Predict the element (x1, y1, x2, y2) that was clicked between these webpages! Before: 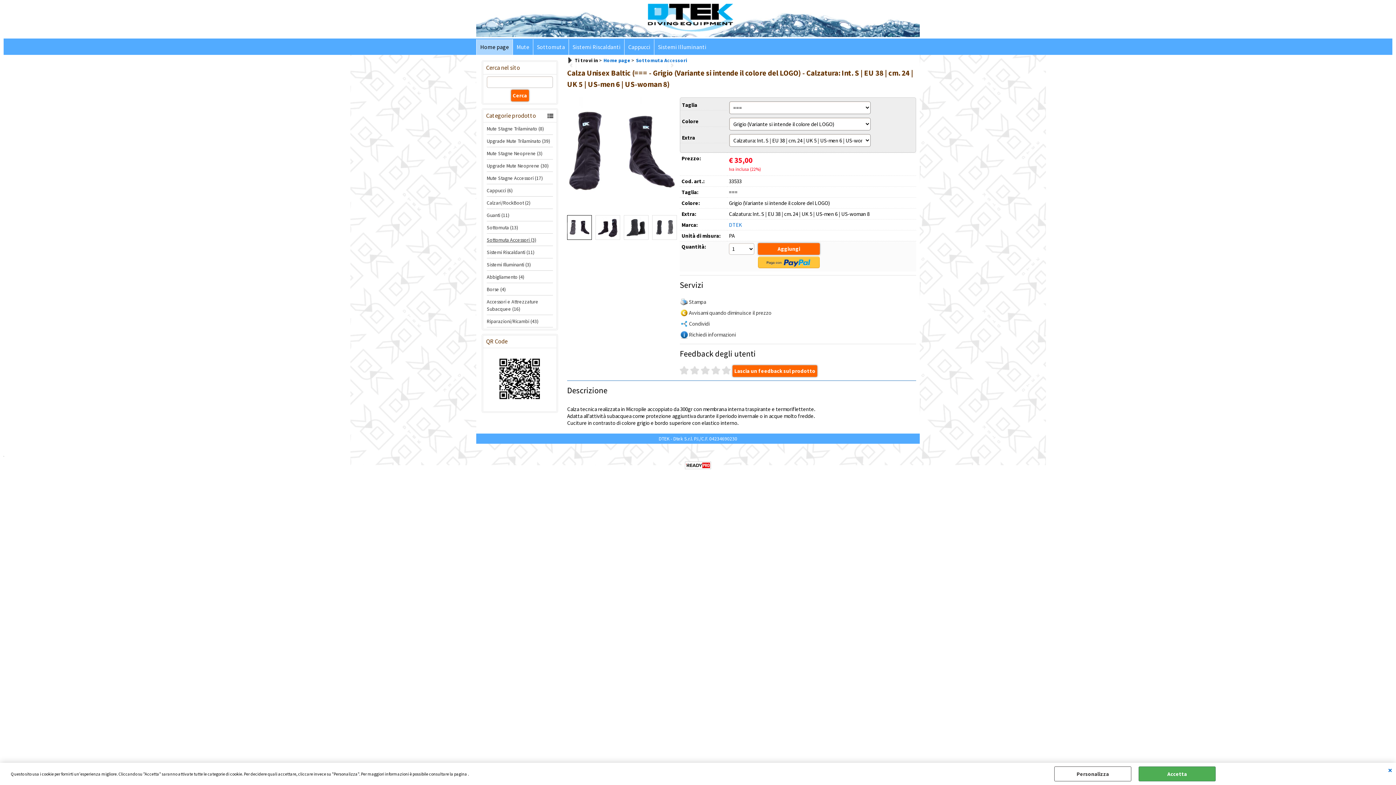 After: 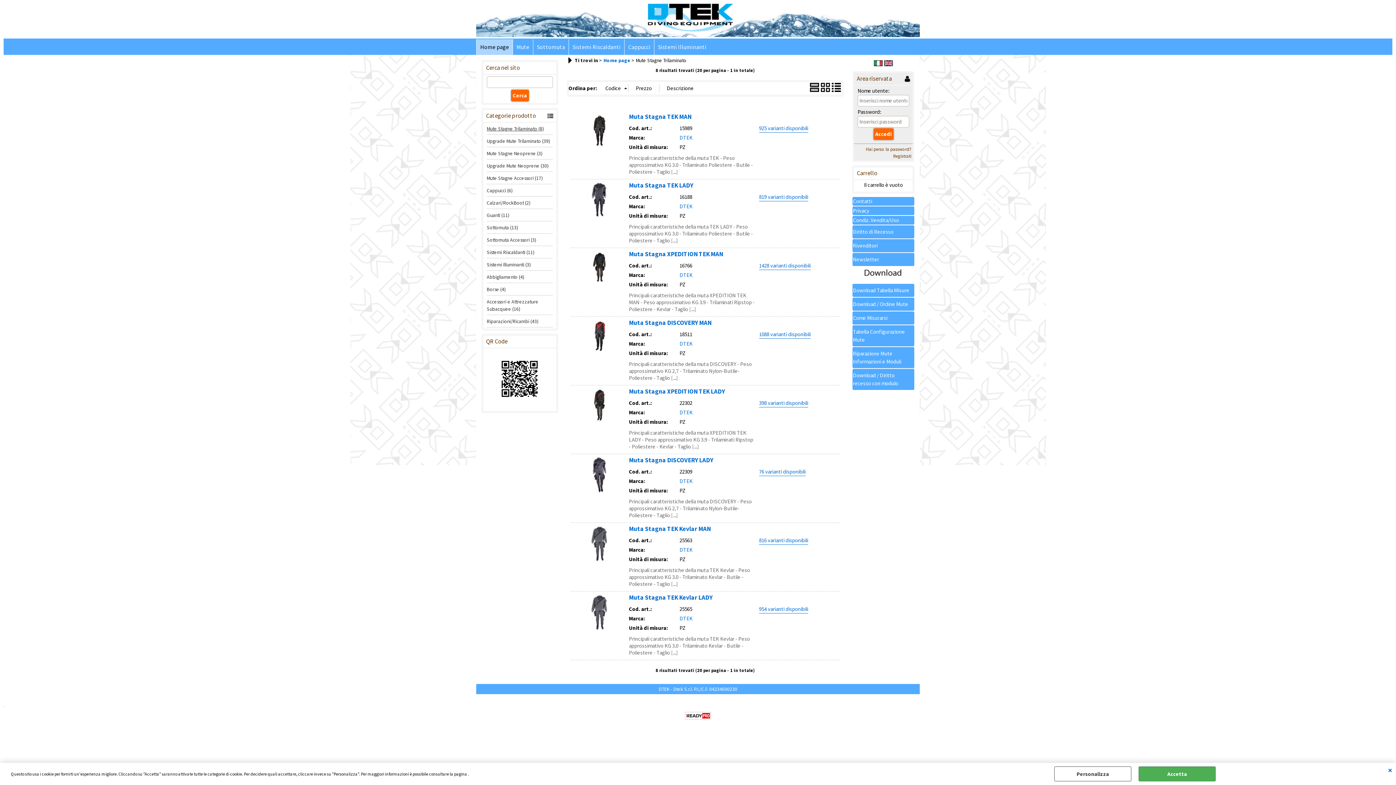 Action: bbox: (486, 123, 553, 134) label: Mute Stagne Trilaminato (8)